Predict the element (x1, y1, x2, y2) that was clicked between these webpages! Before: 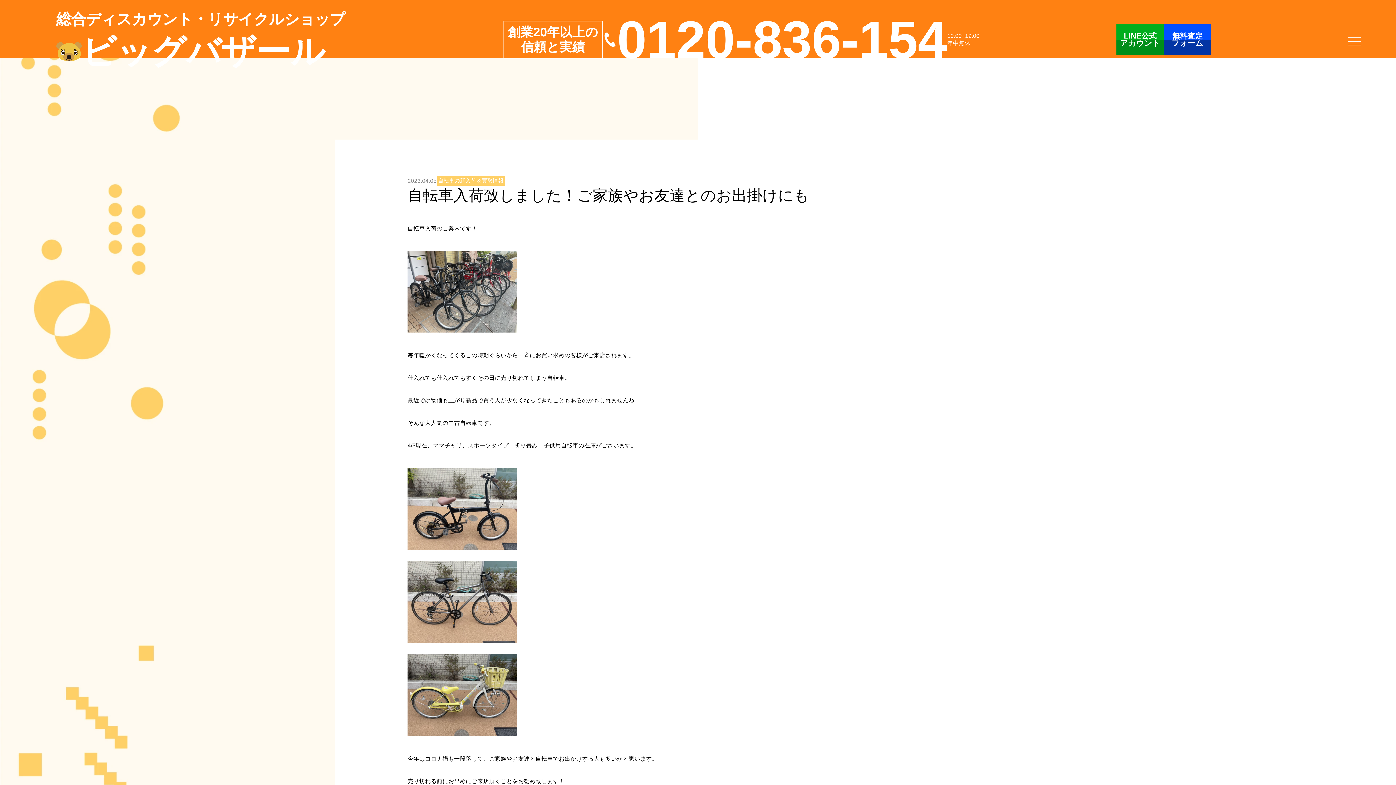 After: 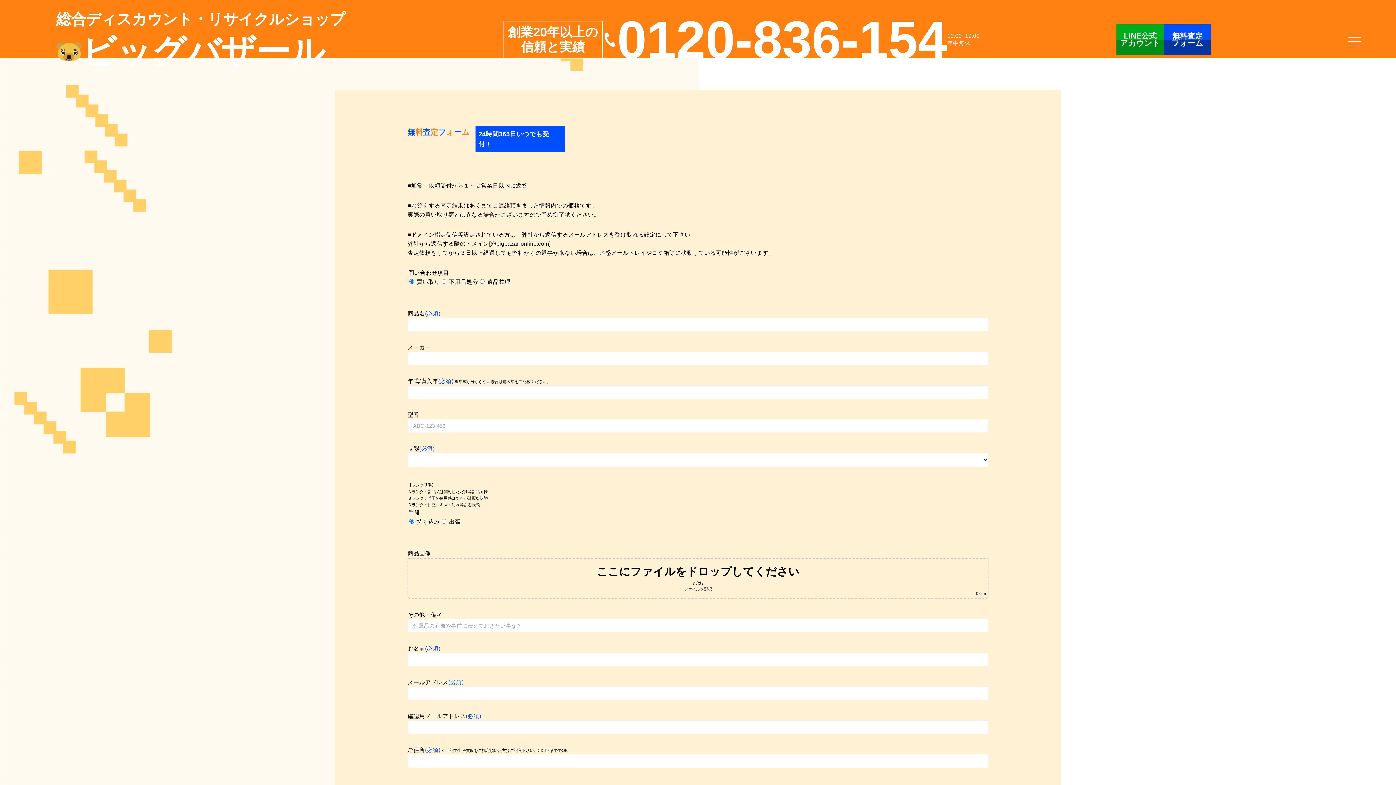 Action: bbox: (1164, 24, 1211, 55) label: 無料査定
フォーム